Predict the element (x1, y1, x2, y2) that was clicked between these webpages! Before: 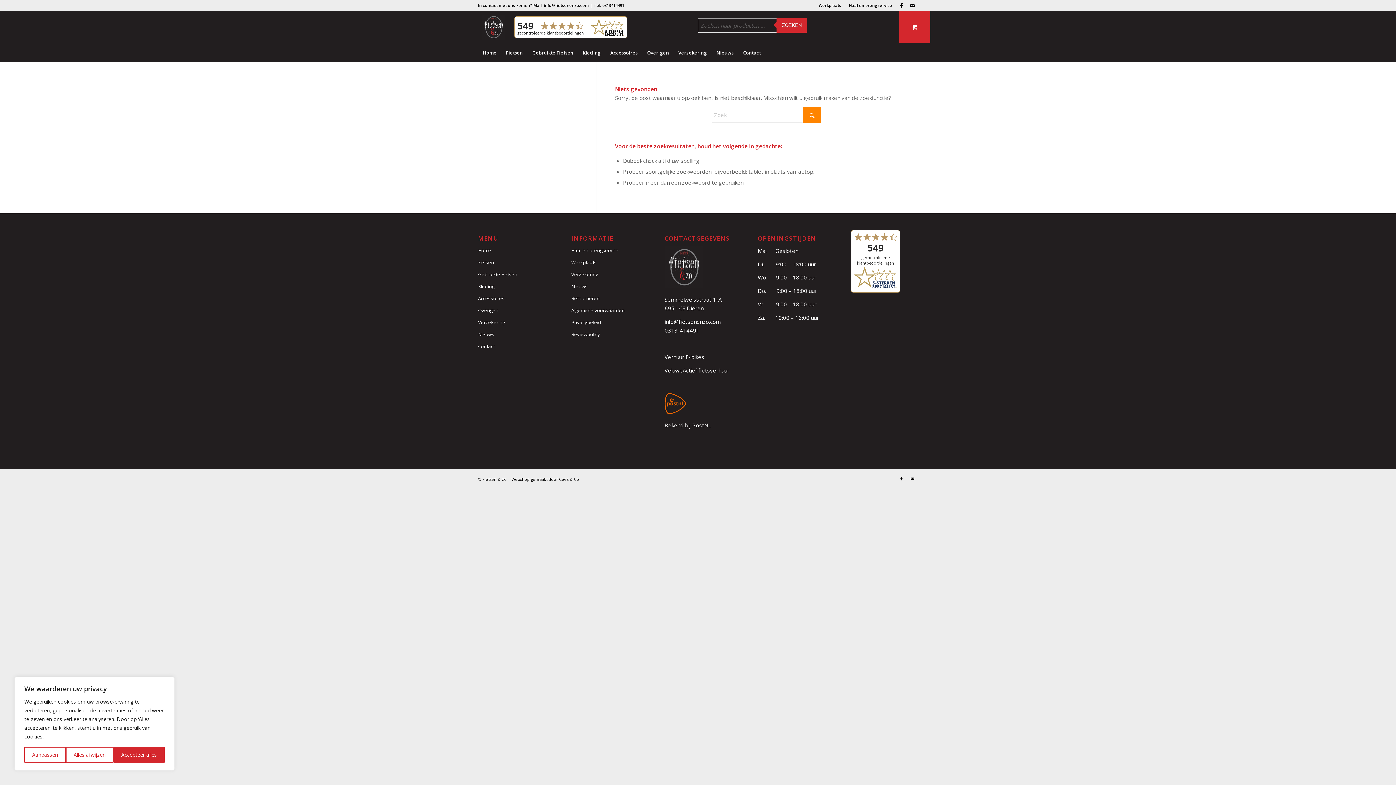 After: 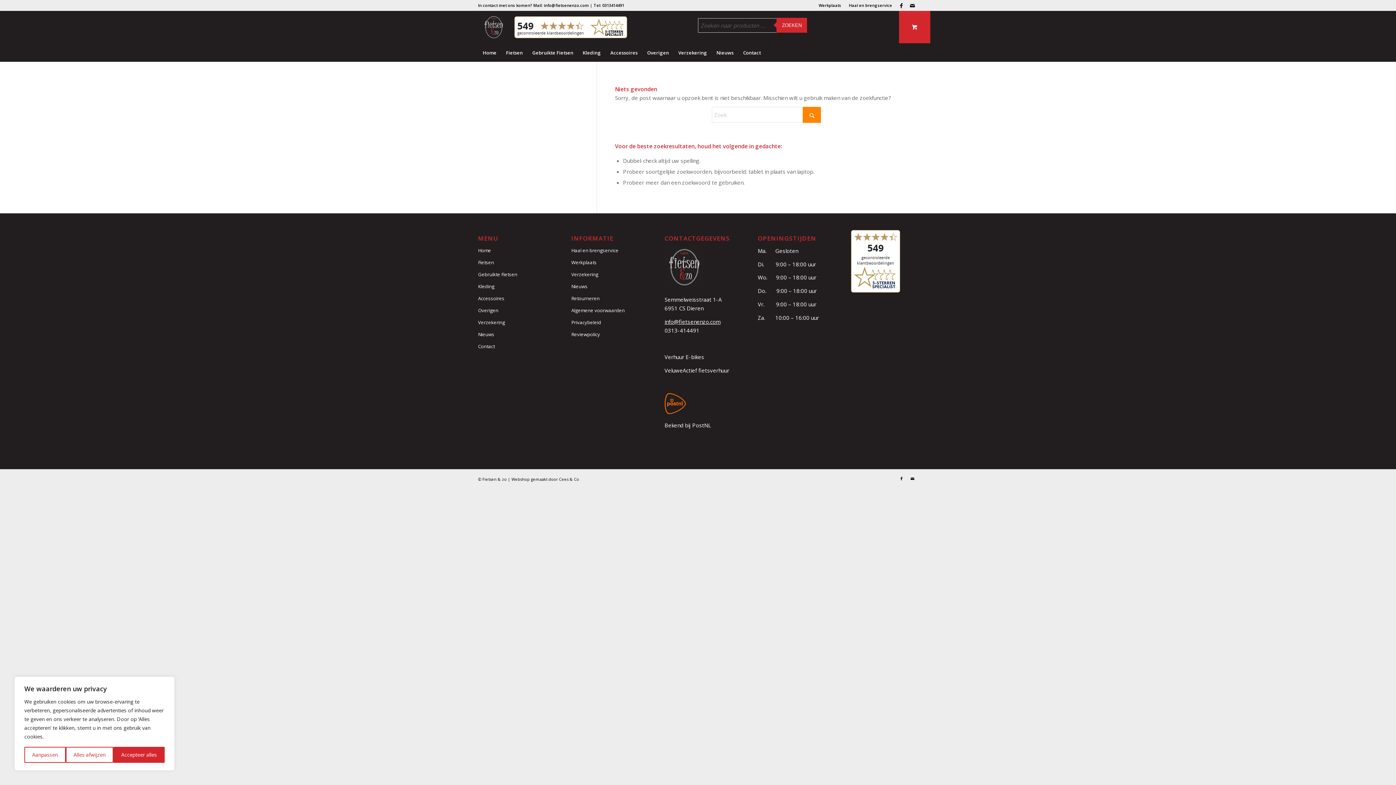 Action: bbox: (664, 318, 720, 325) label: info@fietsenenzo.com